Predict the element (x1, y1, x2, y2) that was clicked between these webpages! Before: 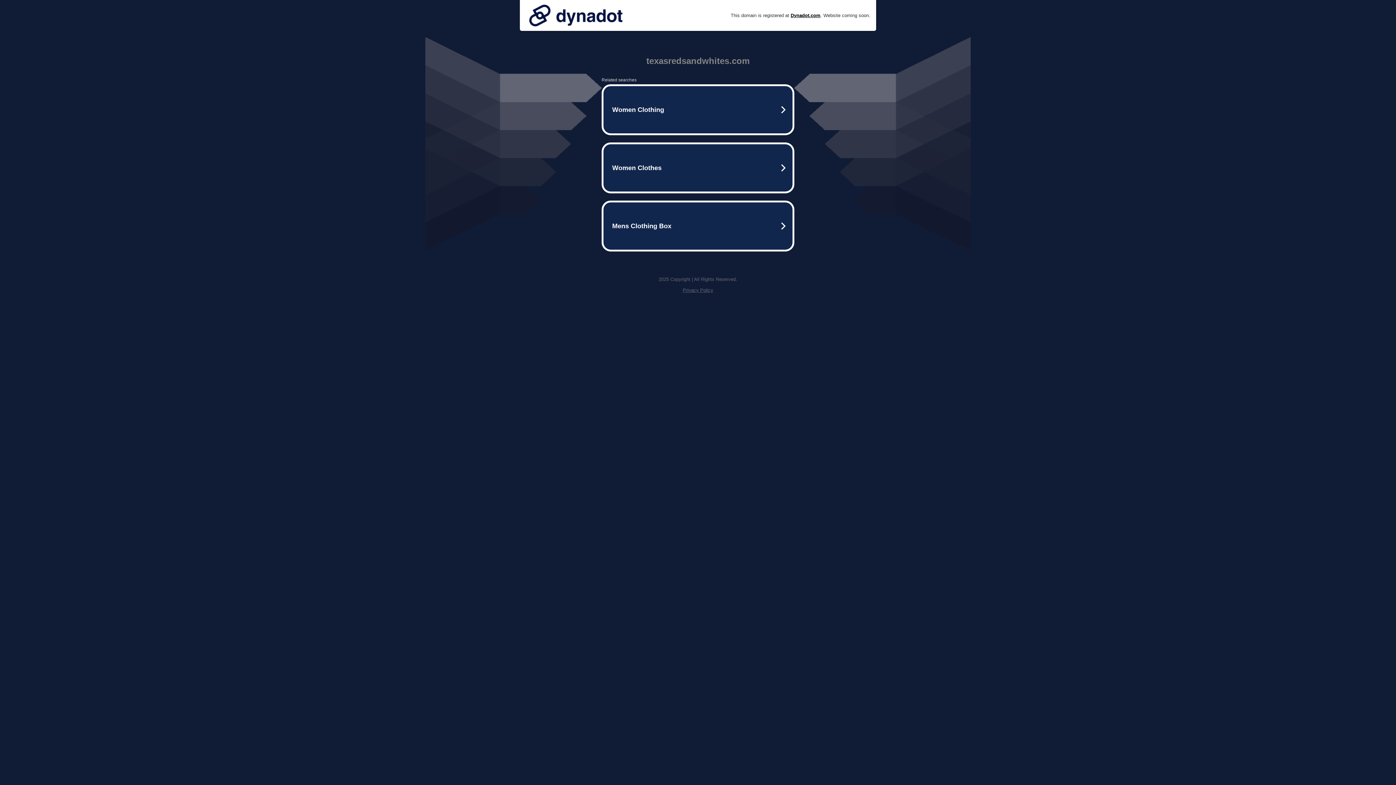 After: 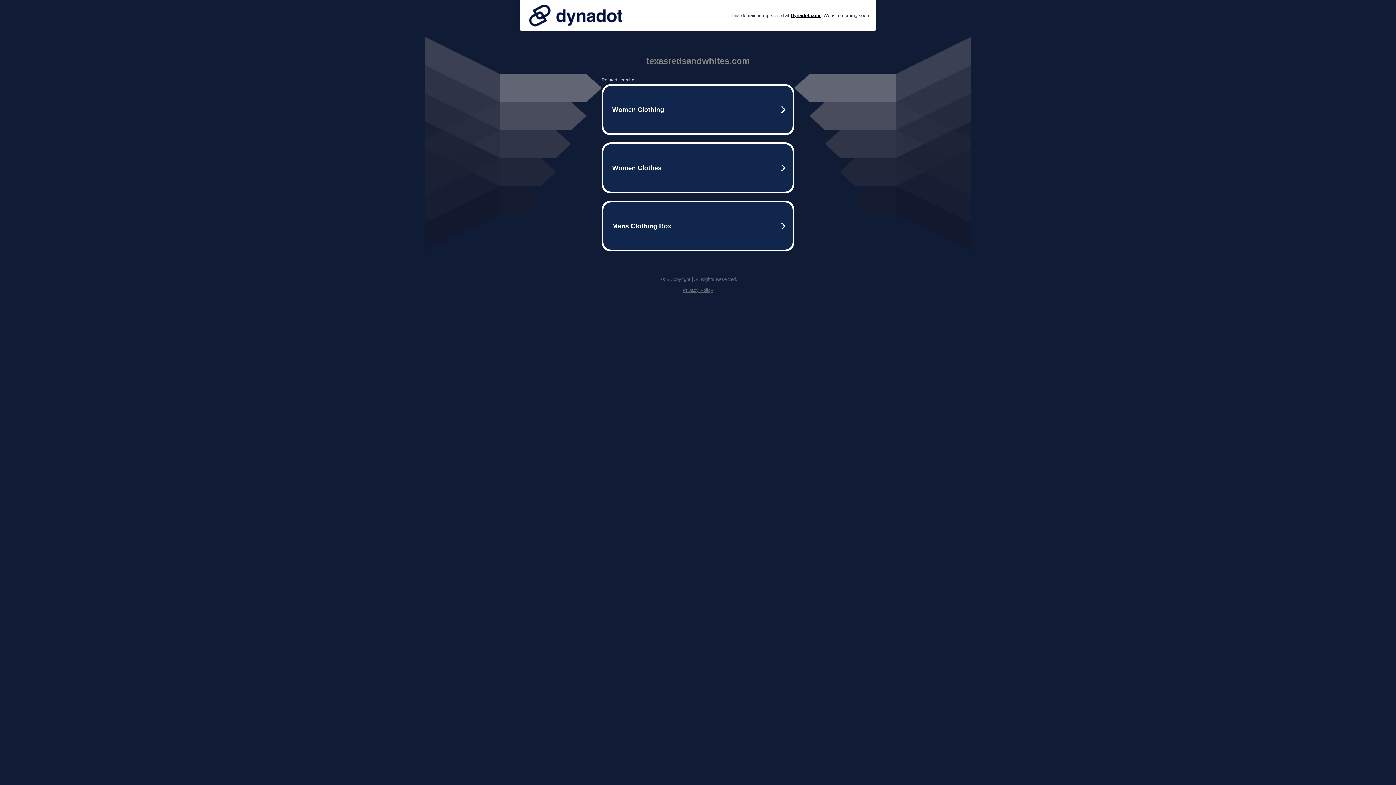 Action: bbox: (682, 287, 713, 293) label: Privacy Policy